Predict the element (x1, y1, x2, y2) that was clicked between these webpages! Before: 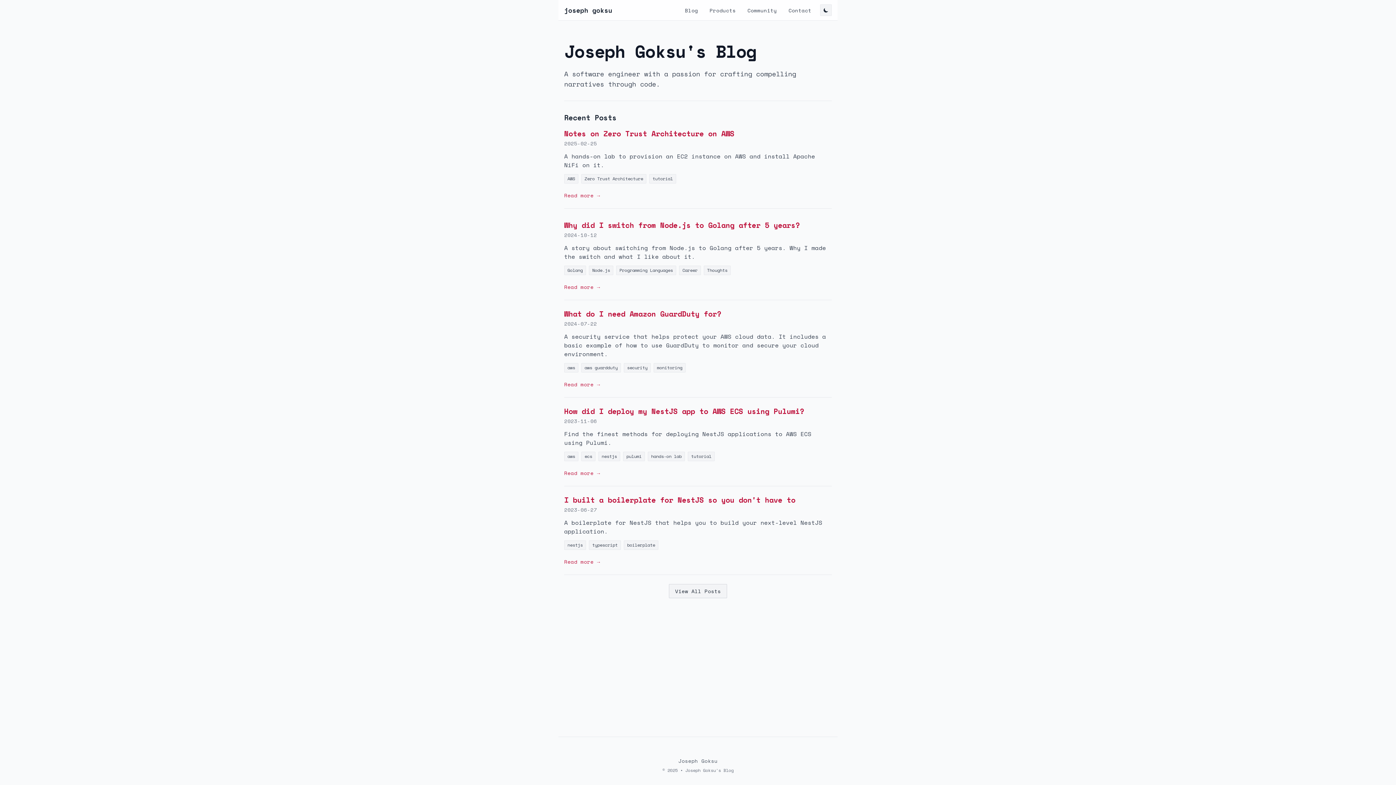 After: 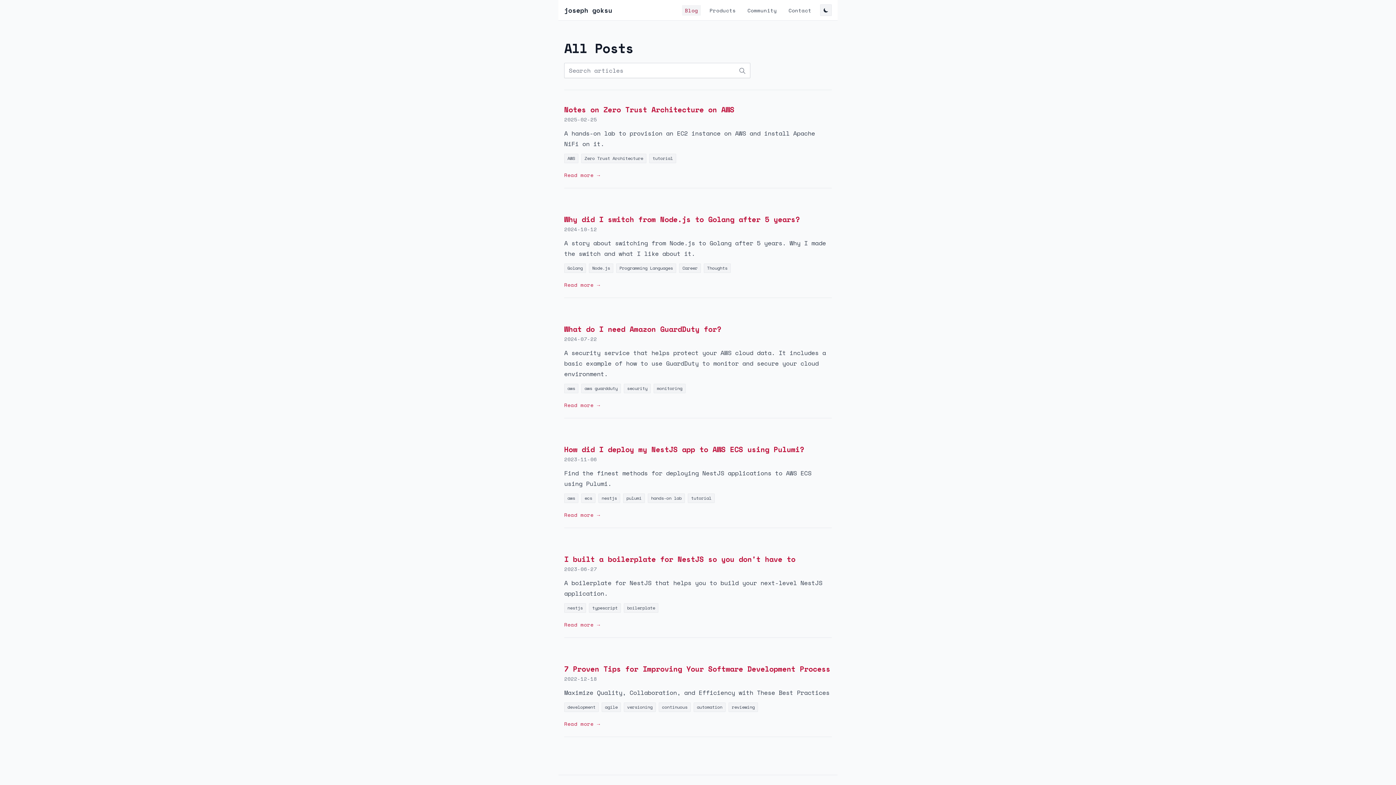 Action: label: Blog bbox: (682, 5, 701, 15)